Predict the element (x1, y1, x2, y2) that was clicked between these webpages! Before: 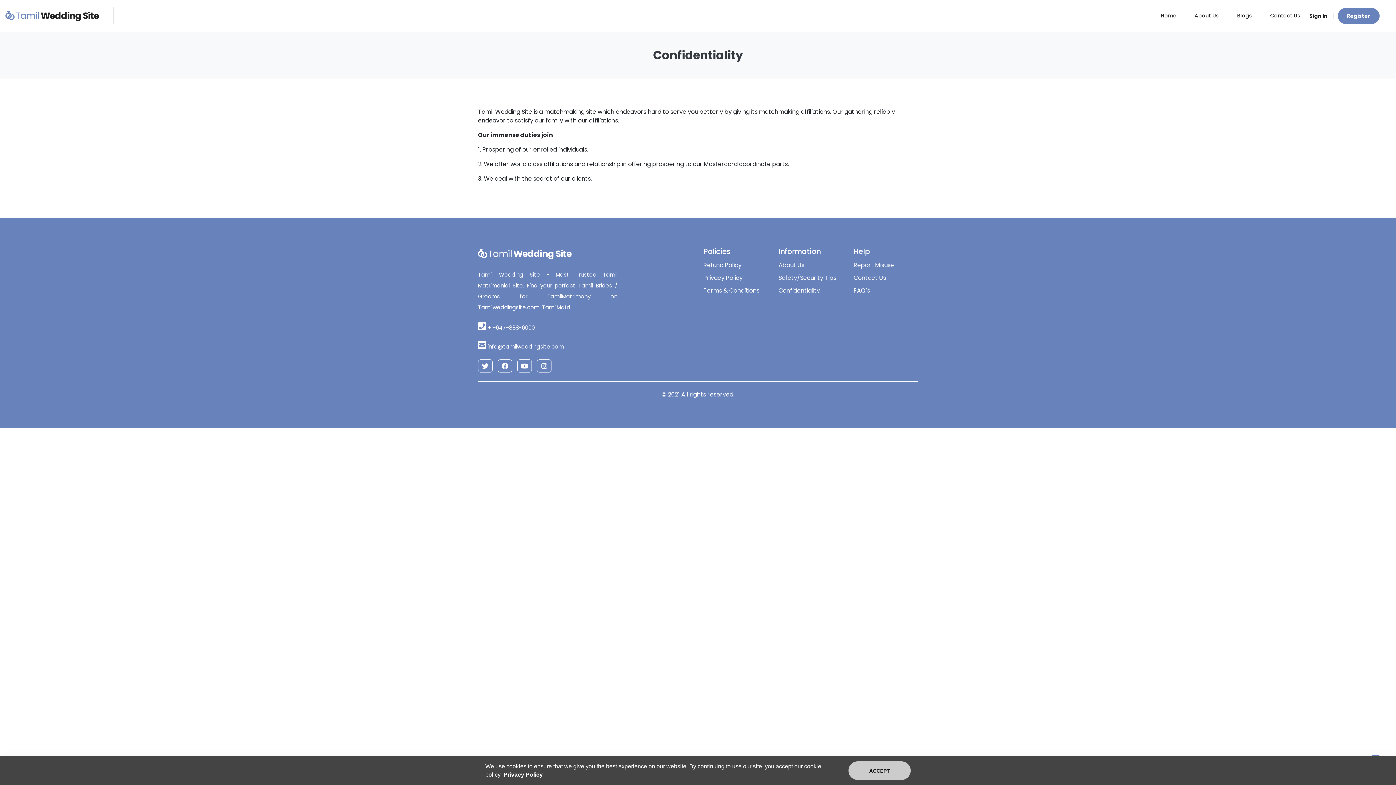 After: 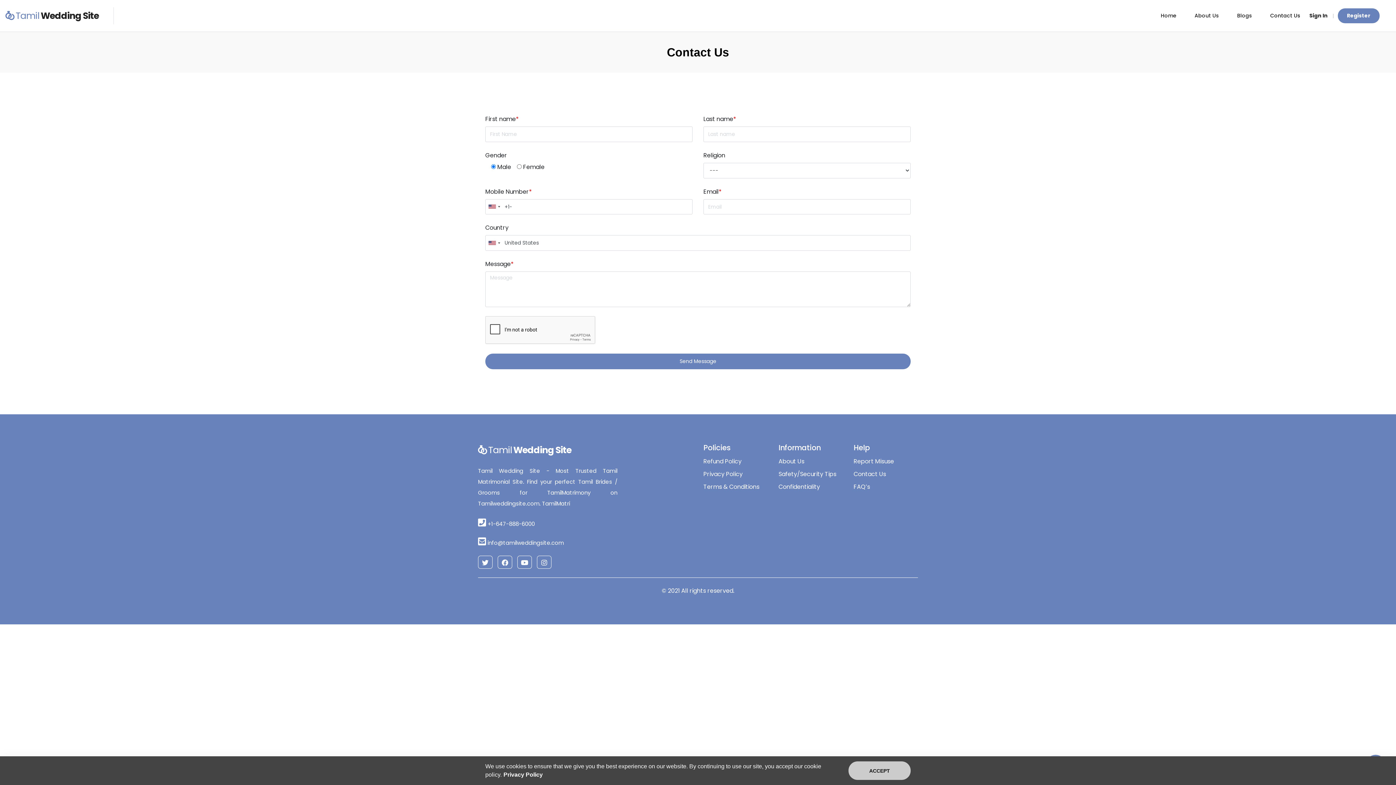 Action: bbox: (853, 273, 886, 282) label: Contact Us